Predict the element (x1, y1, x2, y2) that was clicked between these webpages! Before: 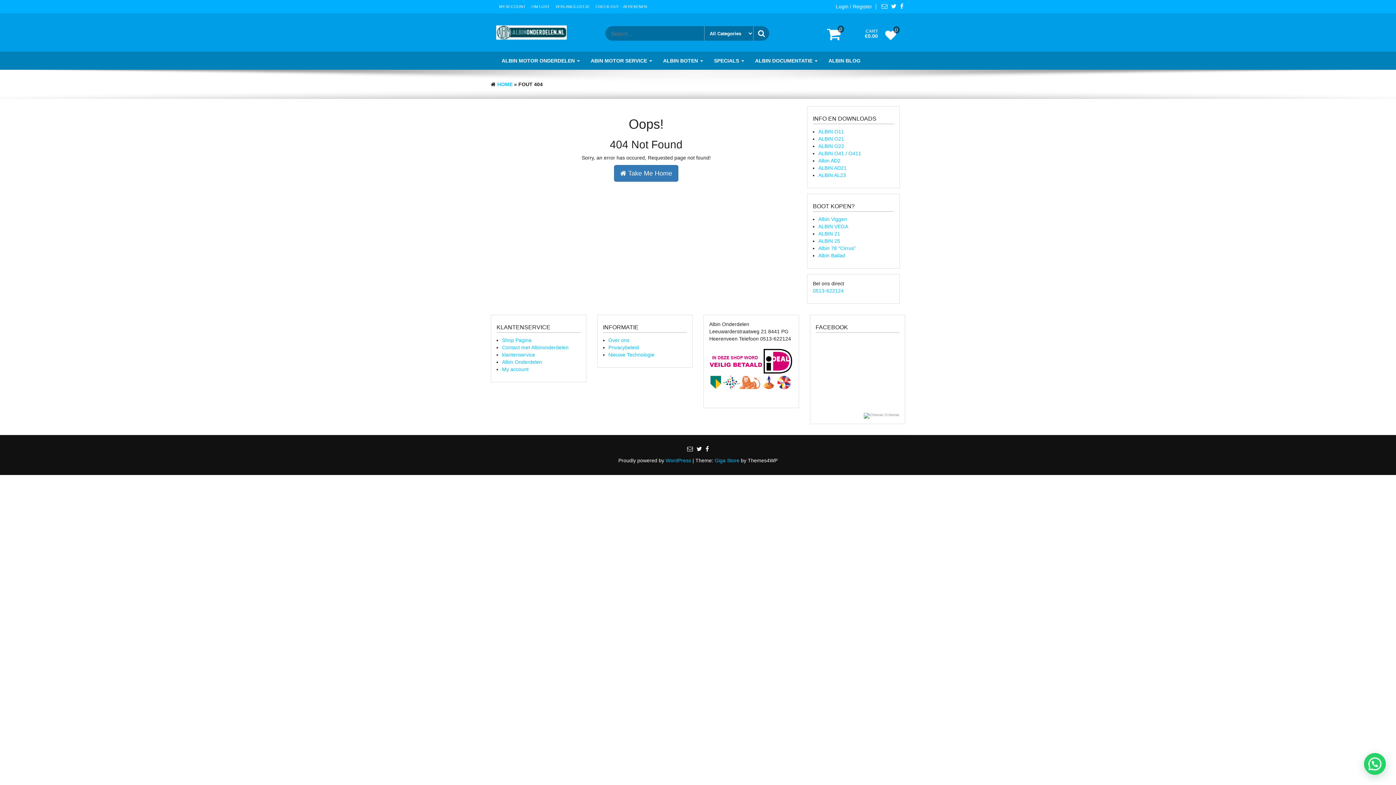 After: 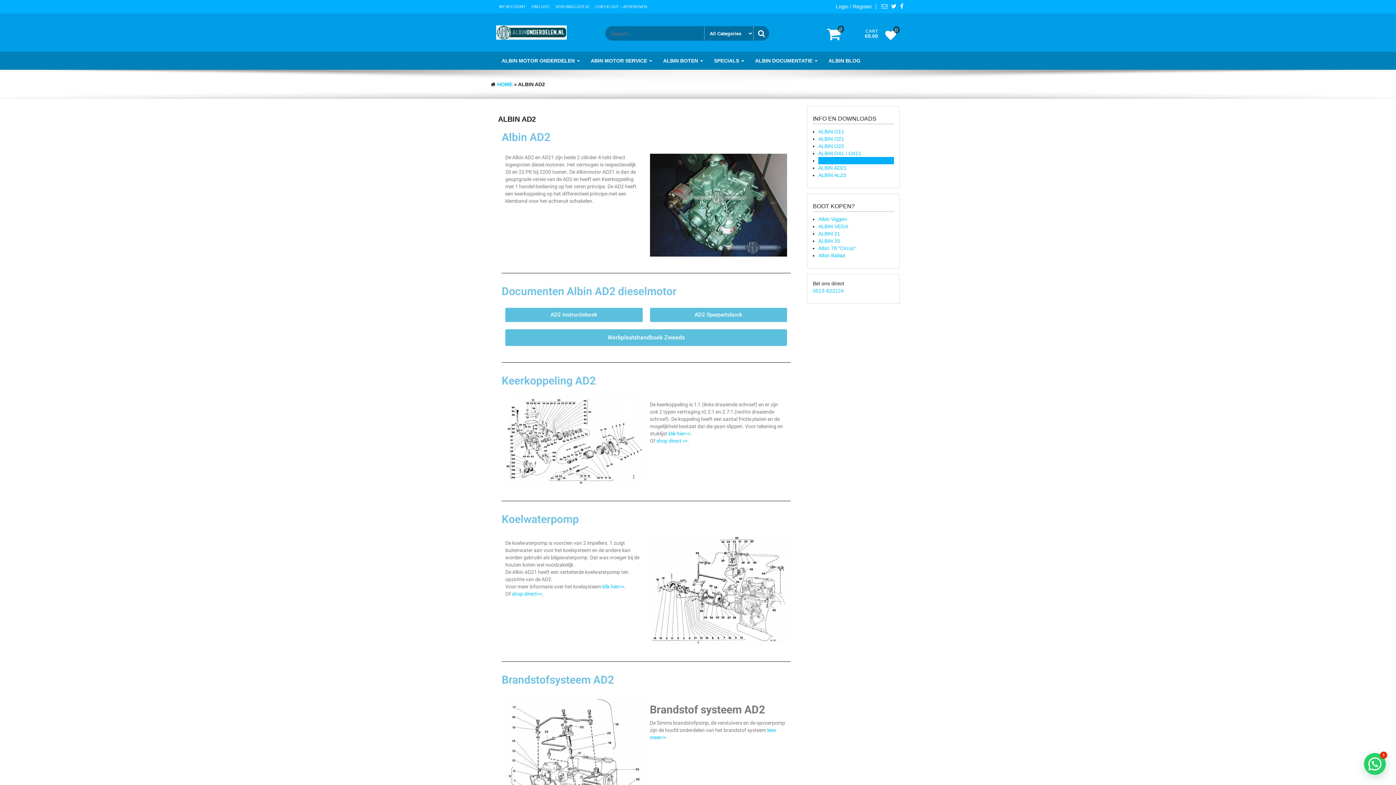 Action: bbox: (818, 157, 840, 163) label: Albin AD2